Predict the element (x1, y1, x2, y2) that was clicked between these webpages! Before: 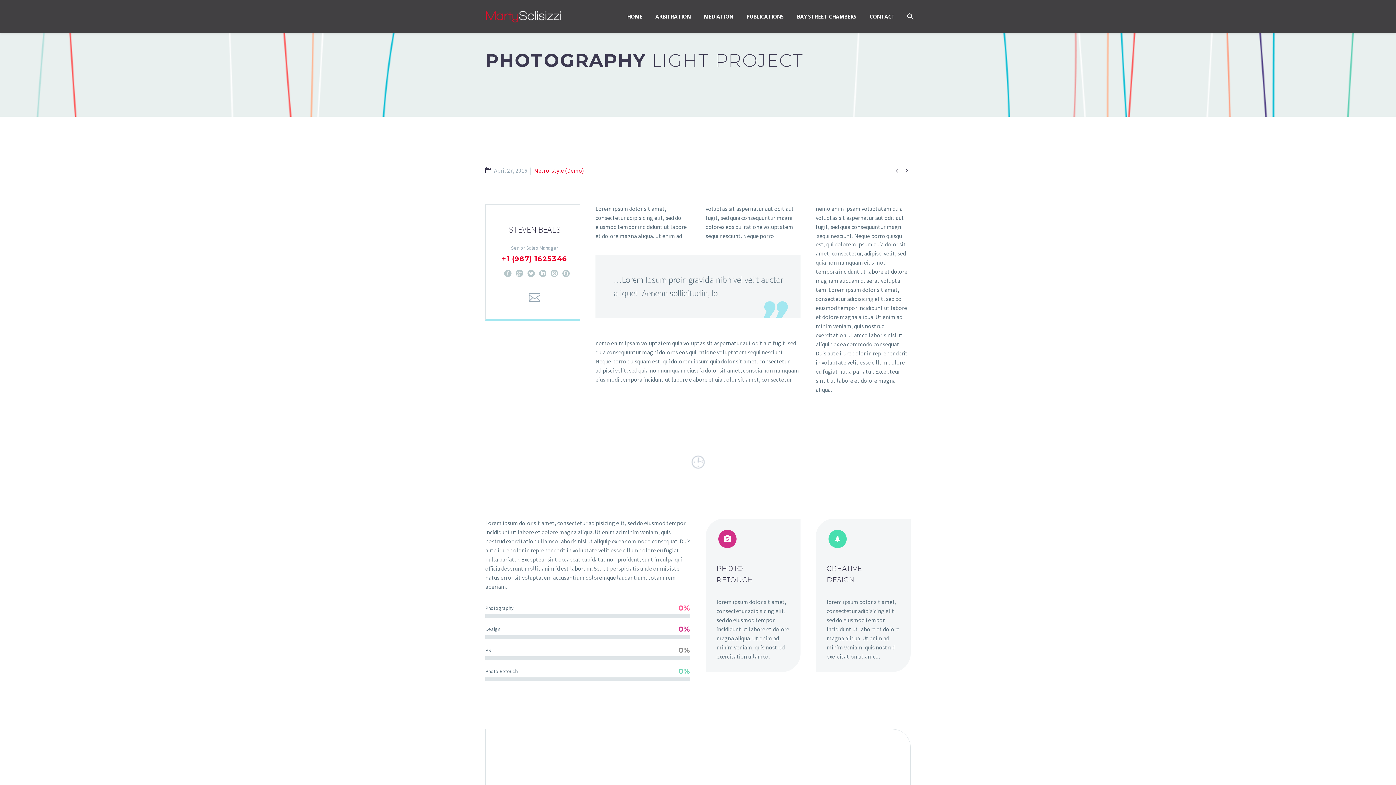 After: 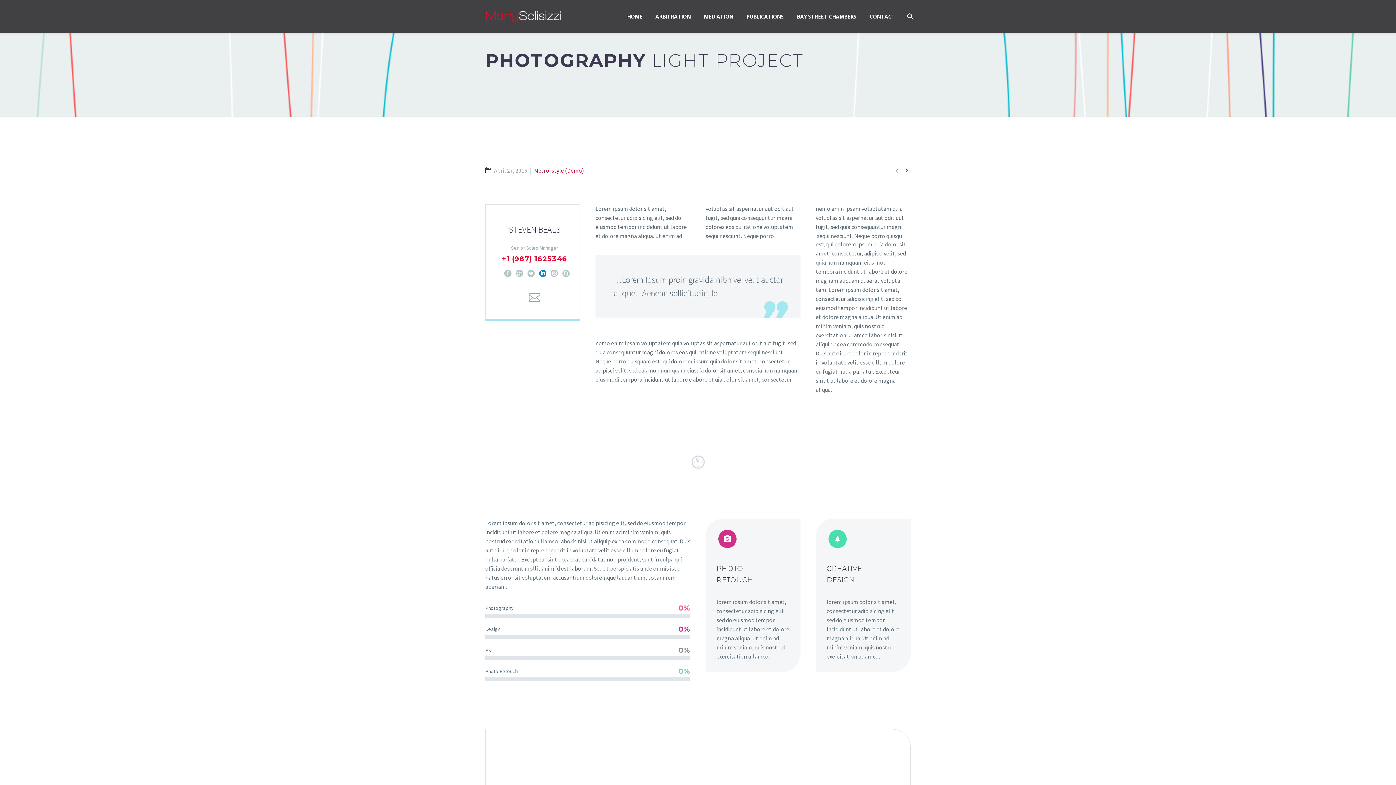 Action: bbox: (539, 269, 546, 277)